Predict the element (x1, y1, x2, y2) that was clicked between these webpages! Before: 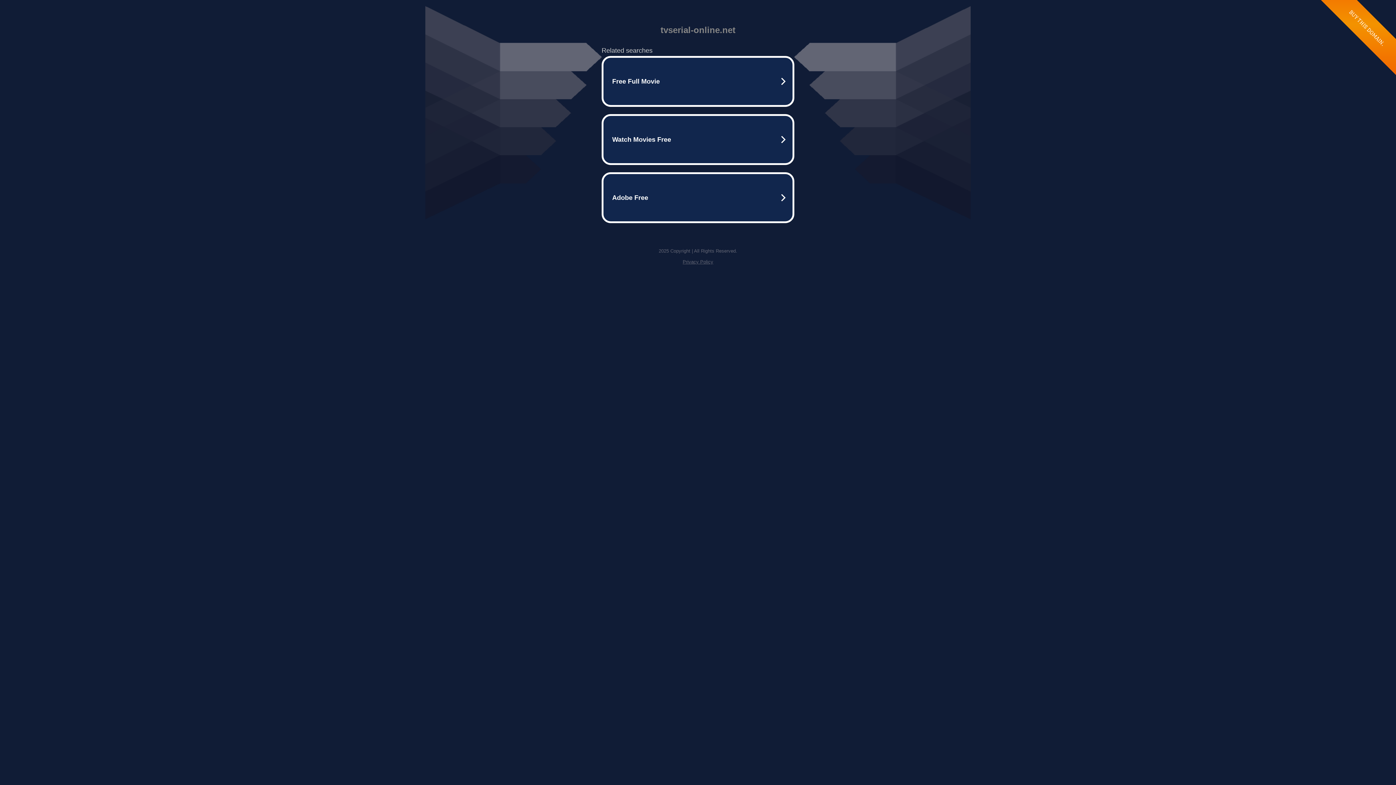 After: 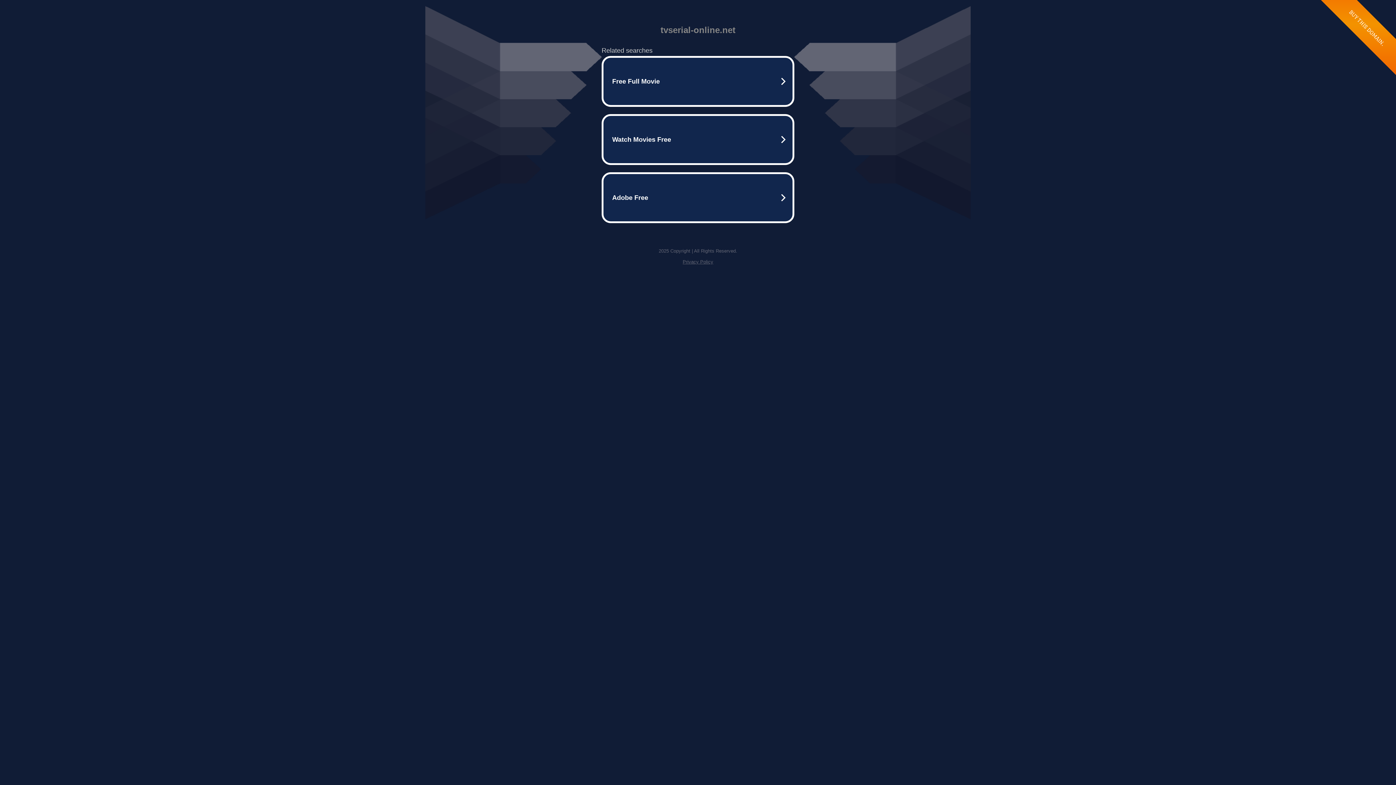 Action: bbox: (682, 259, 713, 264) label: Privacy Policy